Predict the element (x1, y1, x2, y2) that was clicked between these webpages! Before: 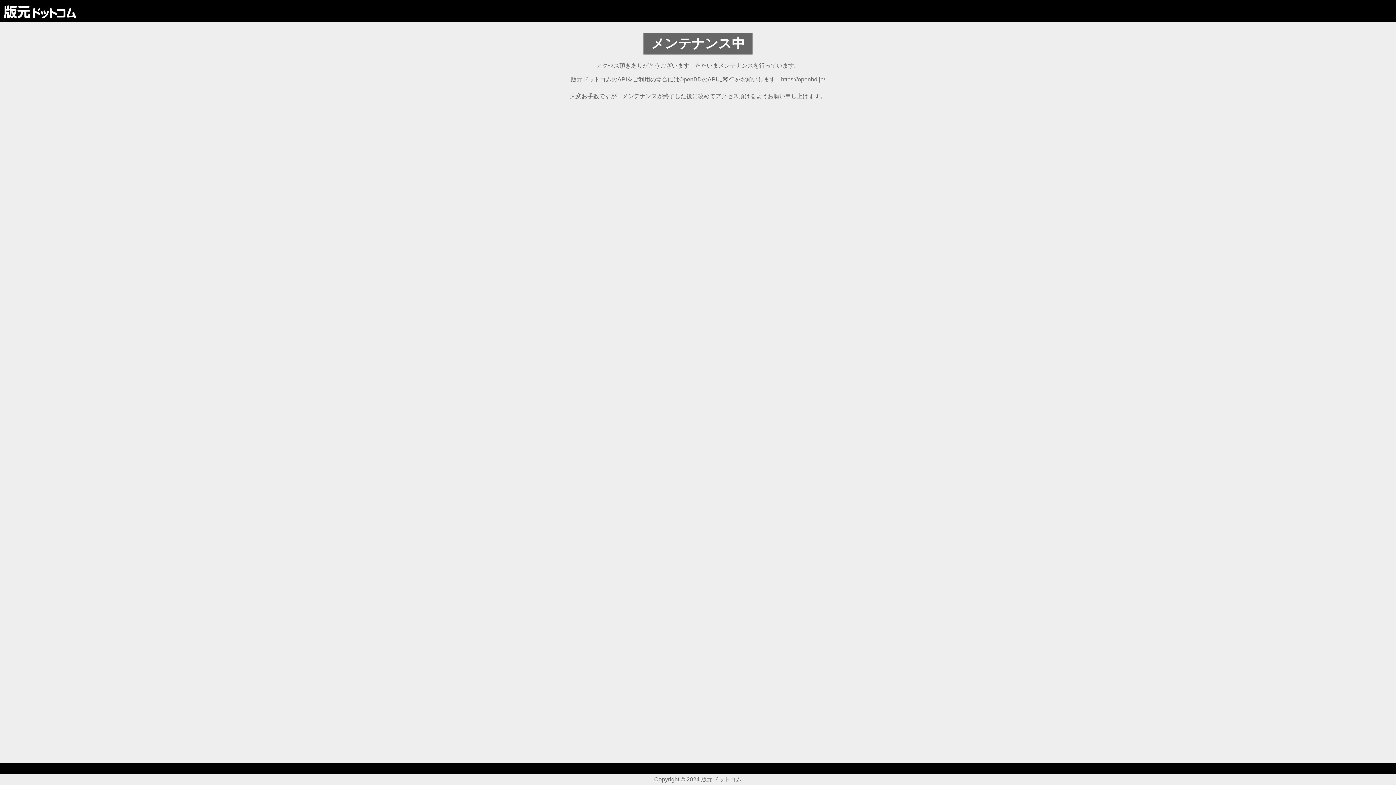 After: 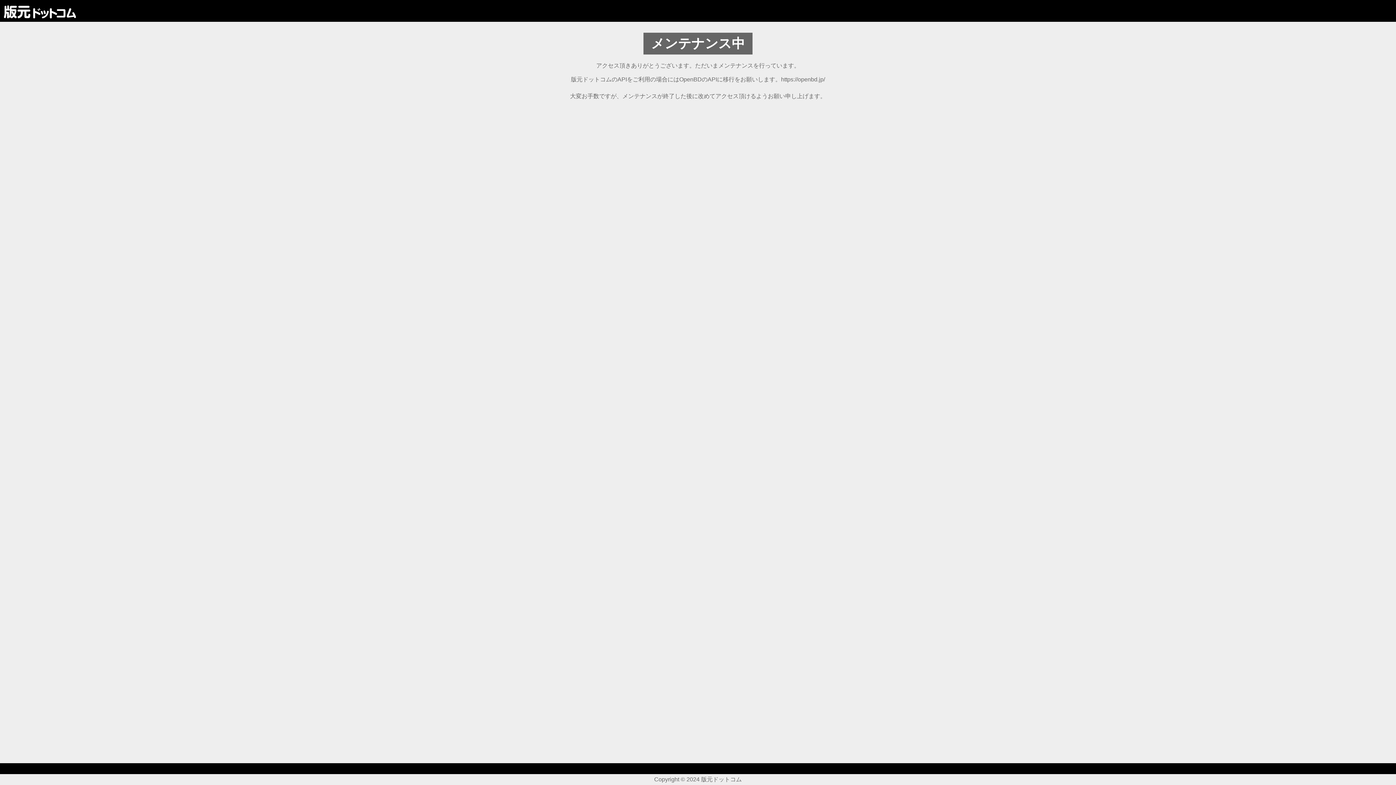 Action: bbox: (3, 4, 76, 17)